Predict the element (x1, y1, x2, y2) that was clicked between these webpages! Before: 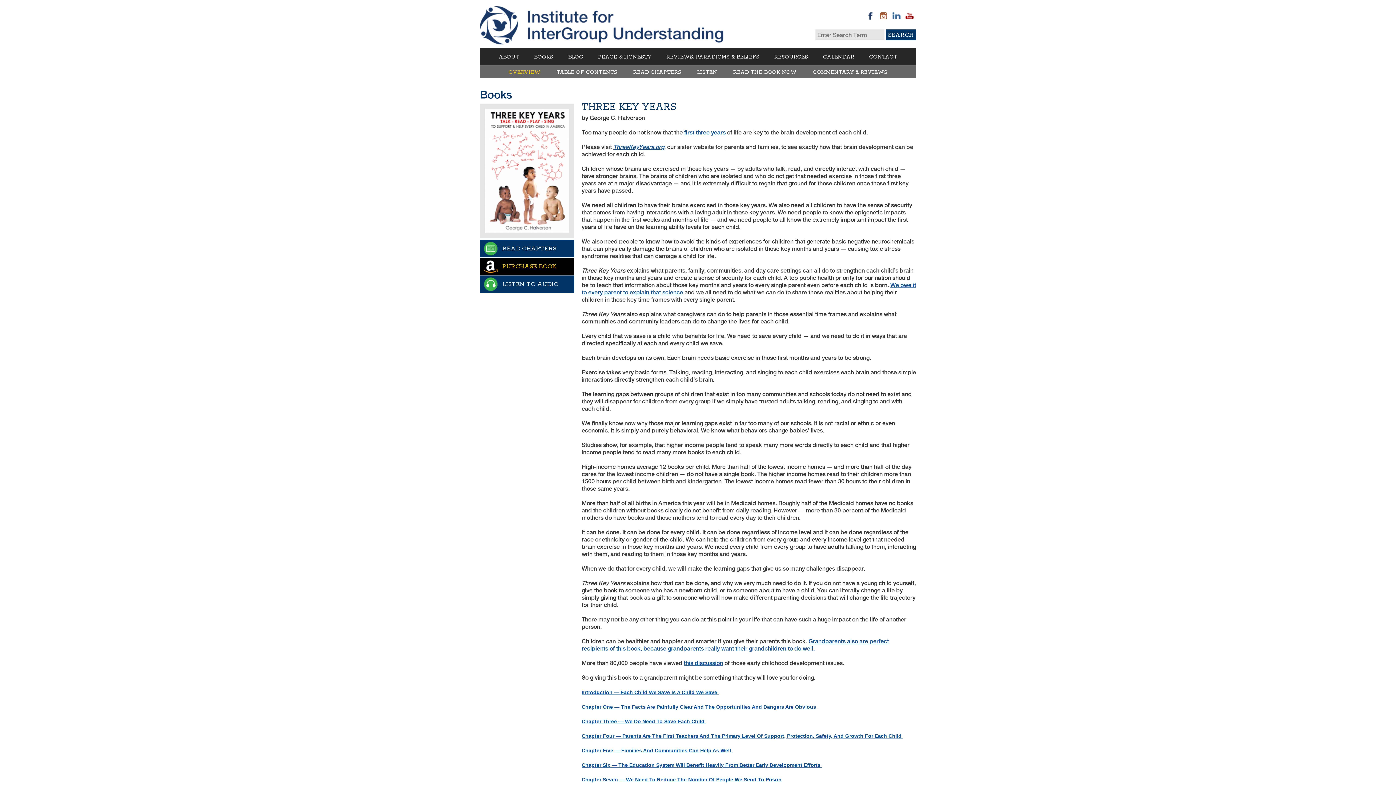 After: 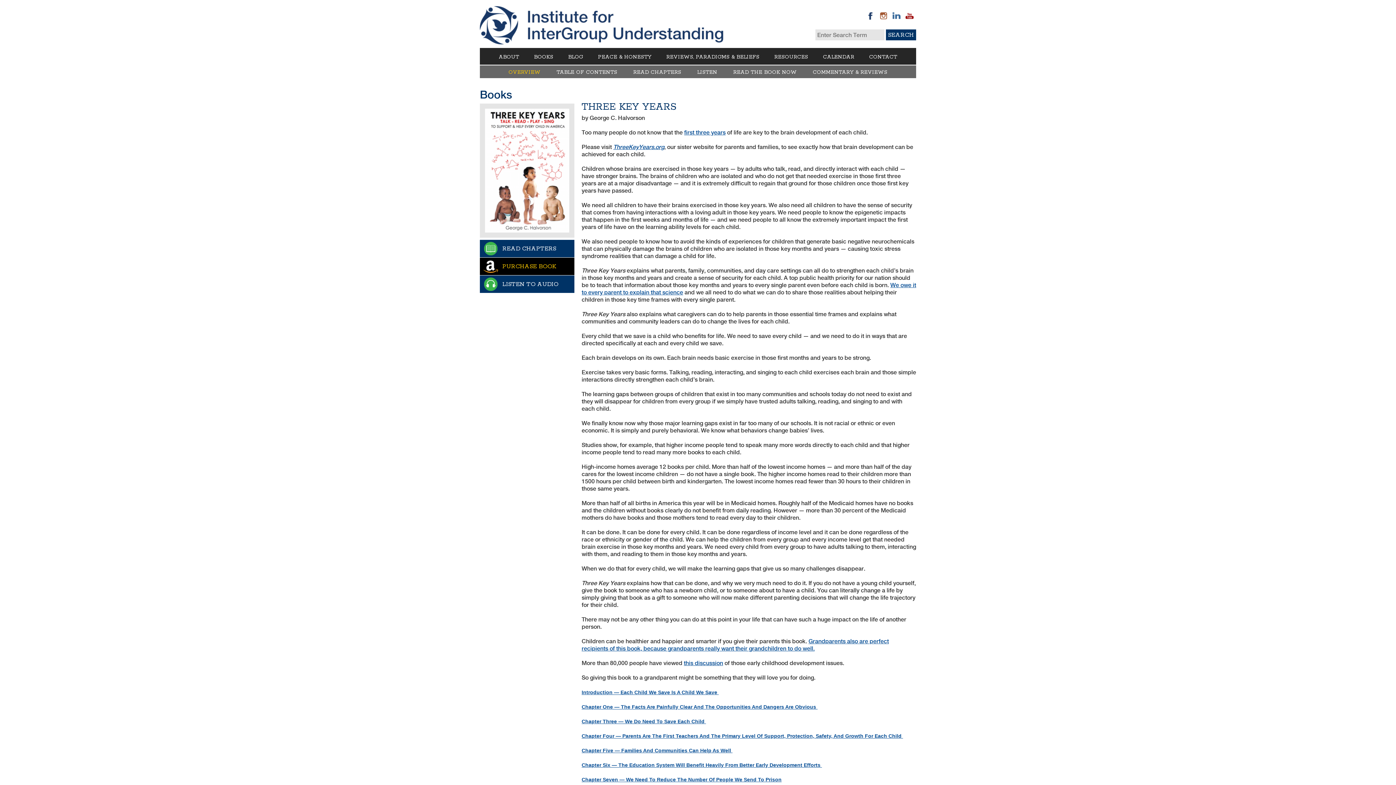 Action: bbox: (613, 143, 664, 150) label: ThreeKeyYears.org